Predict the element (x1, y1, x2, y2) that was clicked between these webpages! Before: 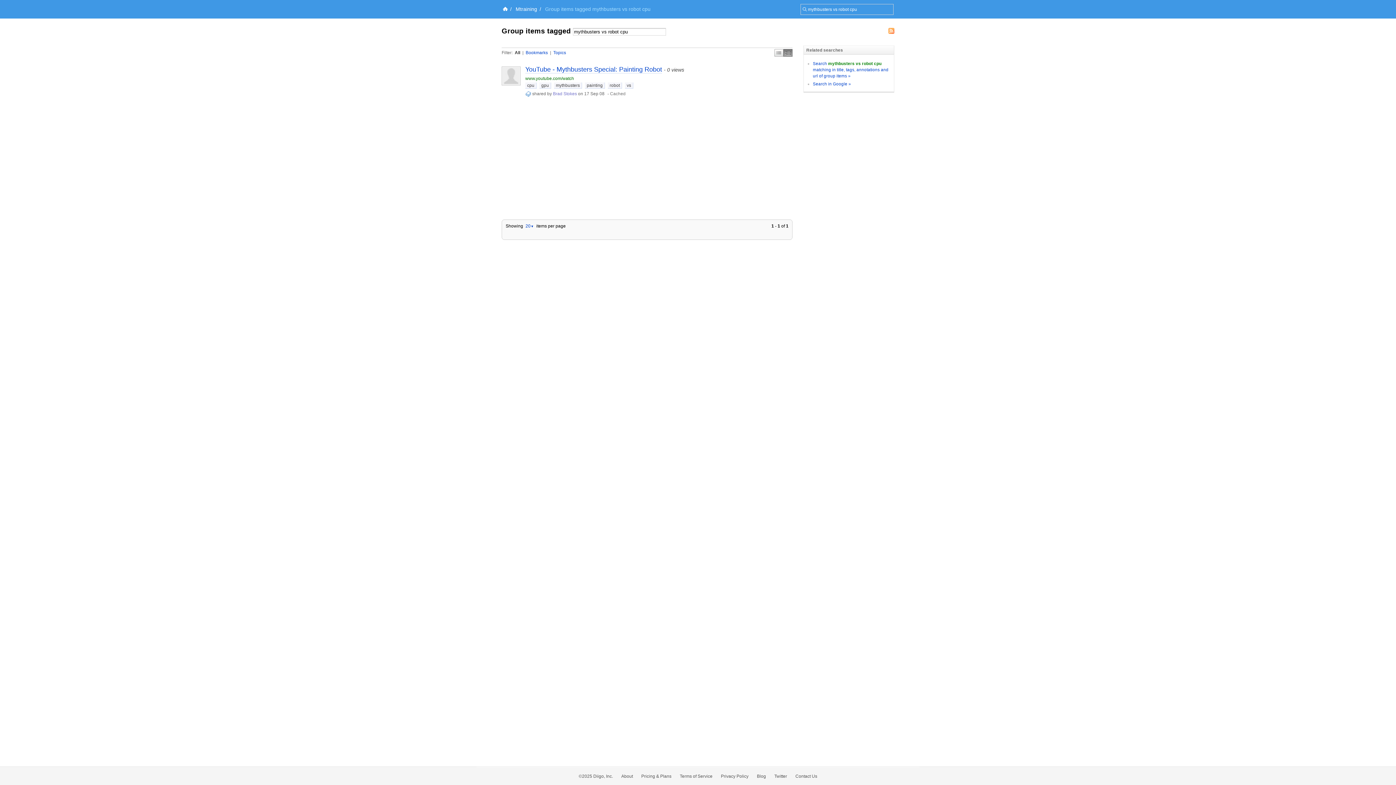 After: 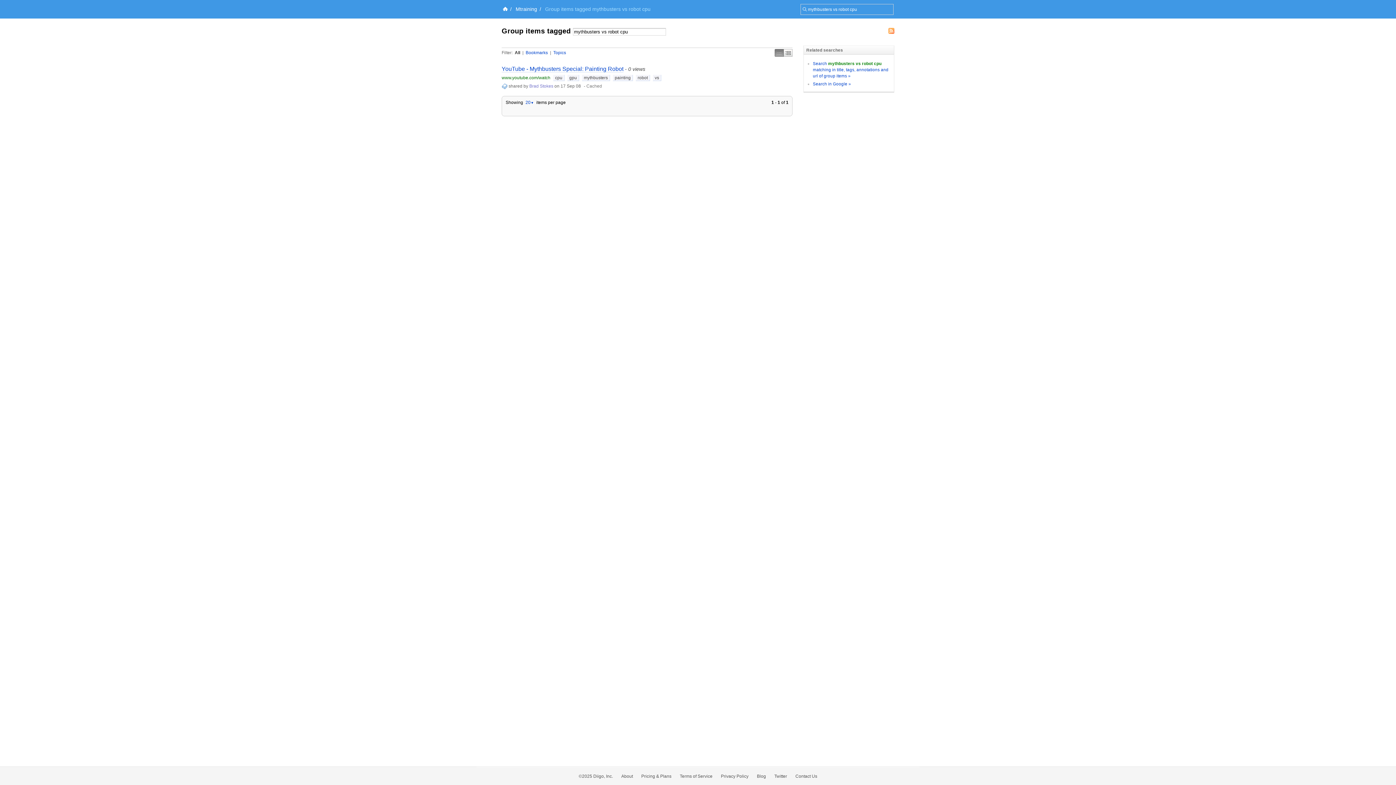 Action: label: Simple bbox: (774, 49, 783, 56)